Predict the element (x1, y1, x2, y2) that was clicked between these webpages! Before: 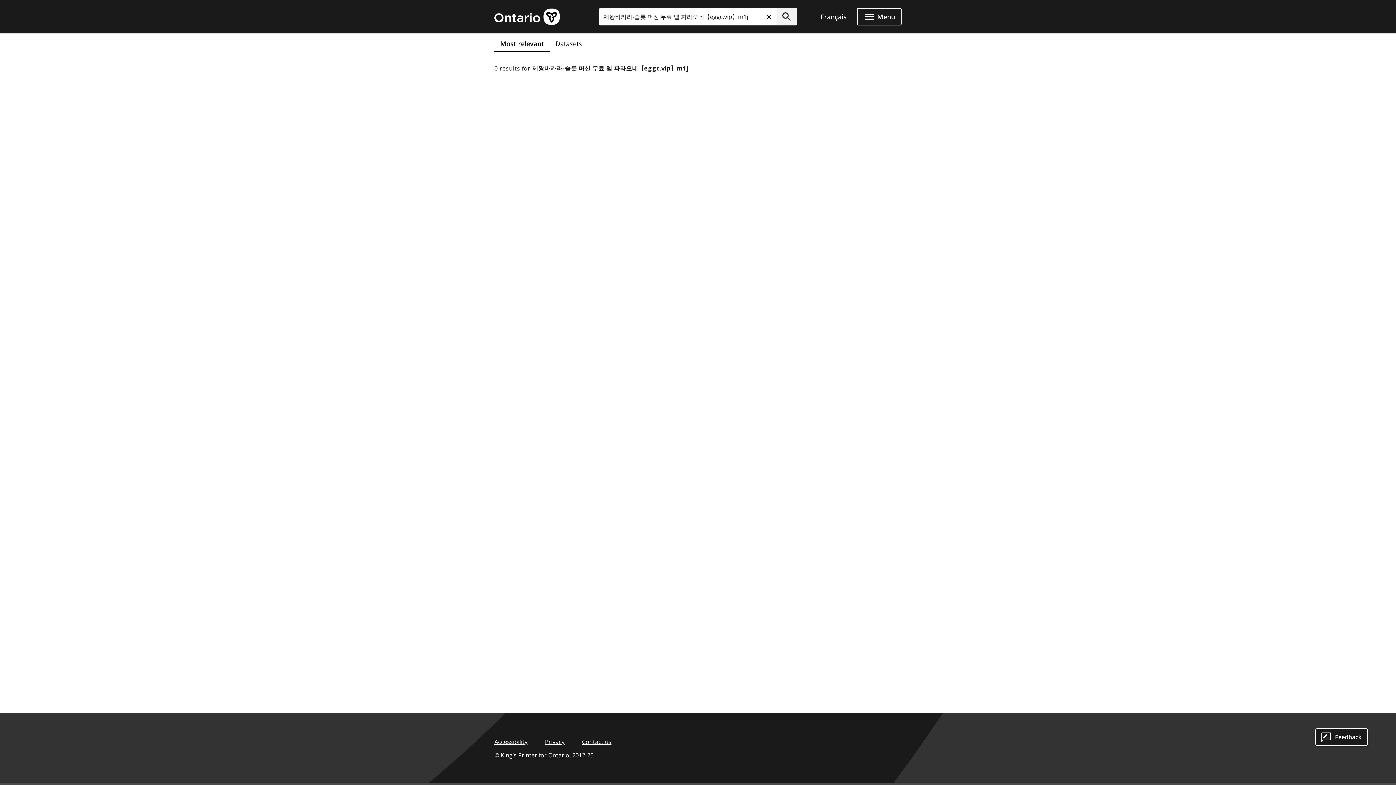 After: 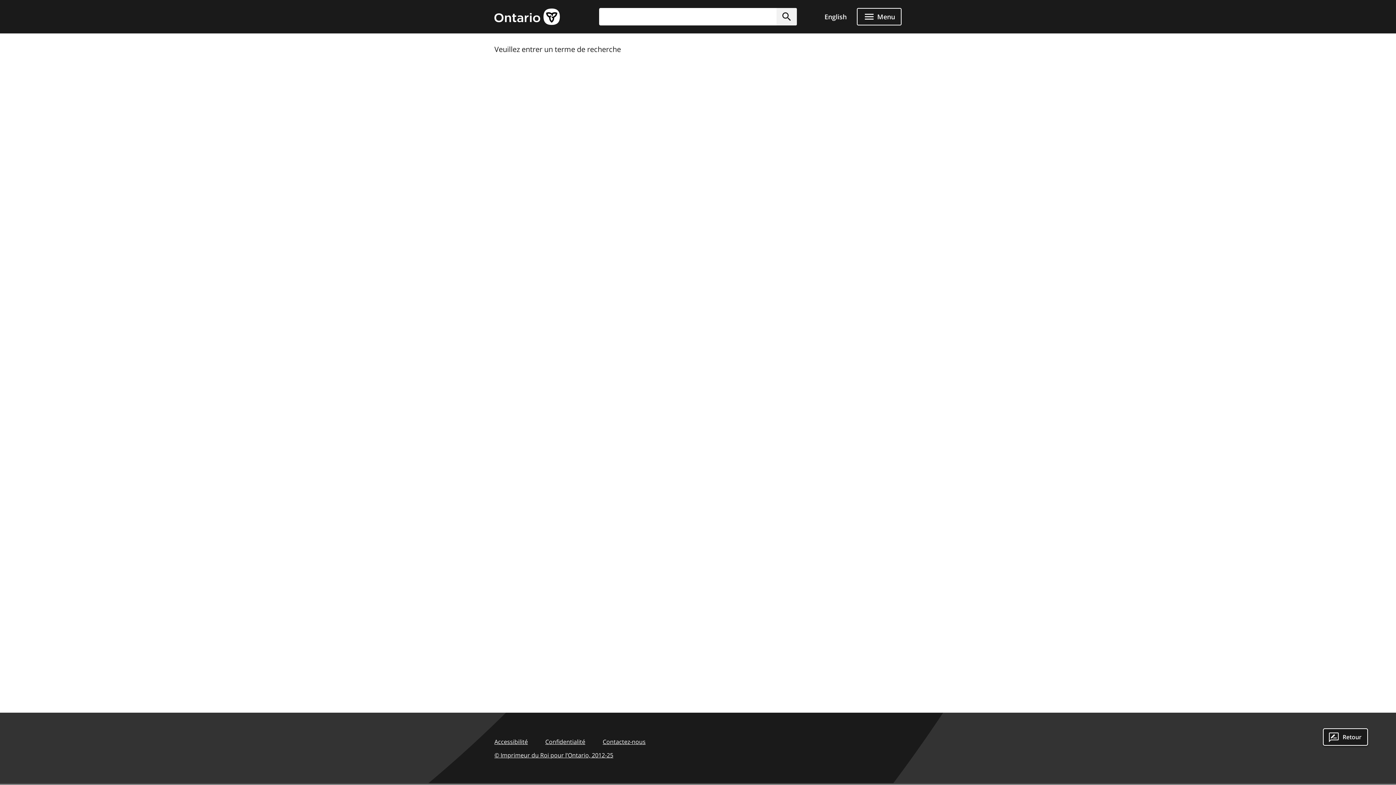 Action: bbox: (816, 8, 851, 25)